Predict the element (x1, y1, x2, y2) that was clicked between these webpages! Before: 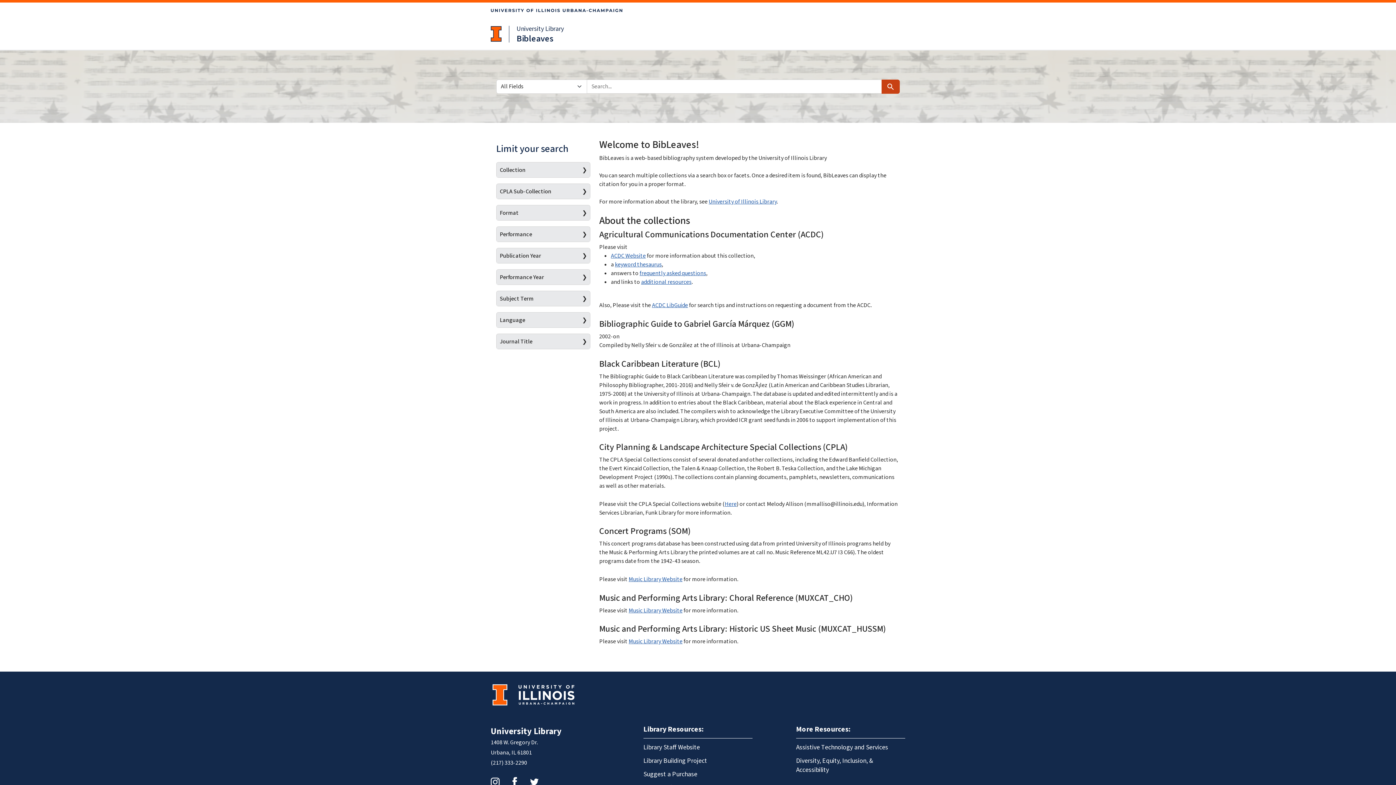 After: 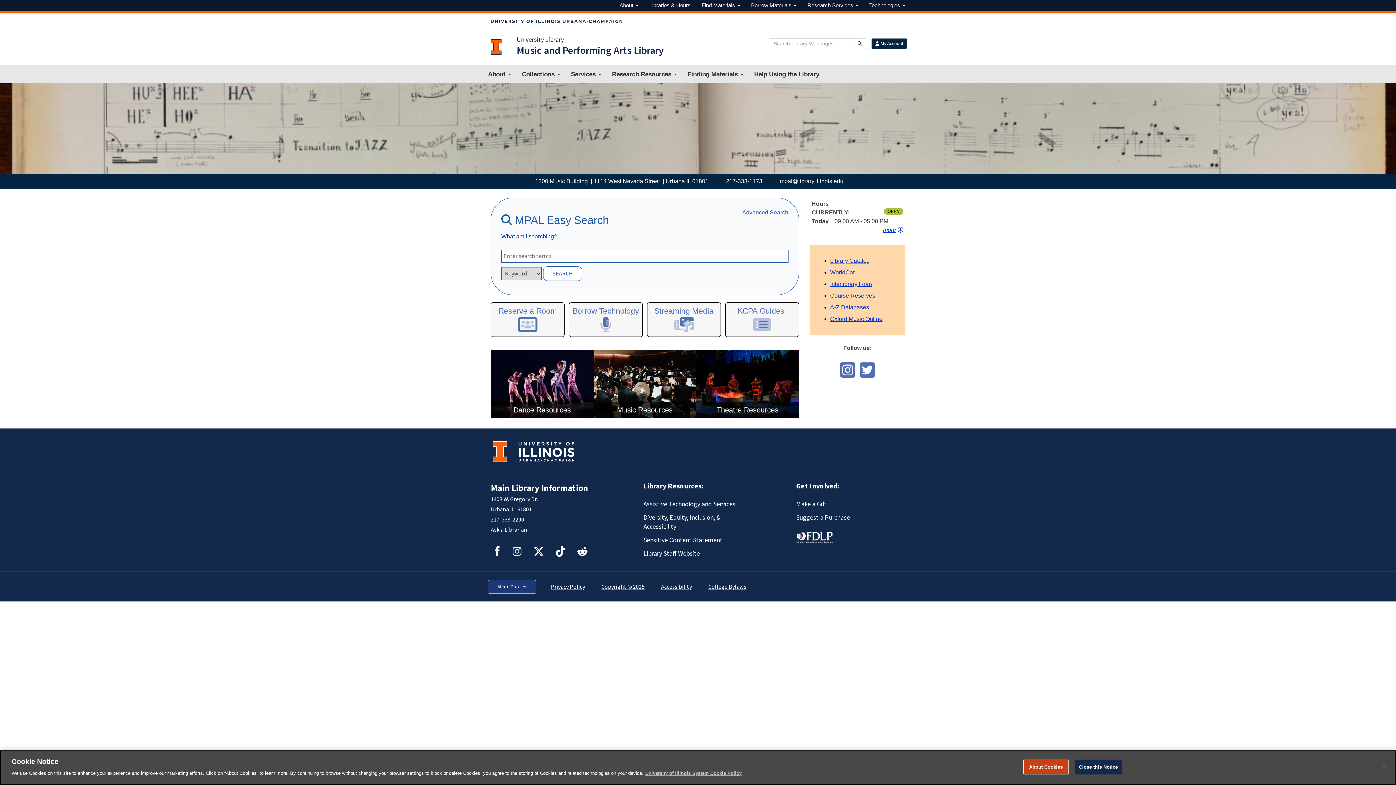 Action: bbox: (628, 606, 682, 614) label: Music Library Website